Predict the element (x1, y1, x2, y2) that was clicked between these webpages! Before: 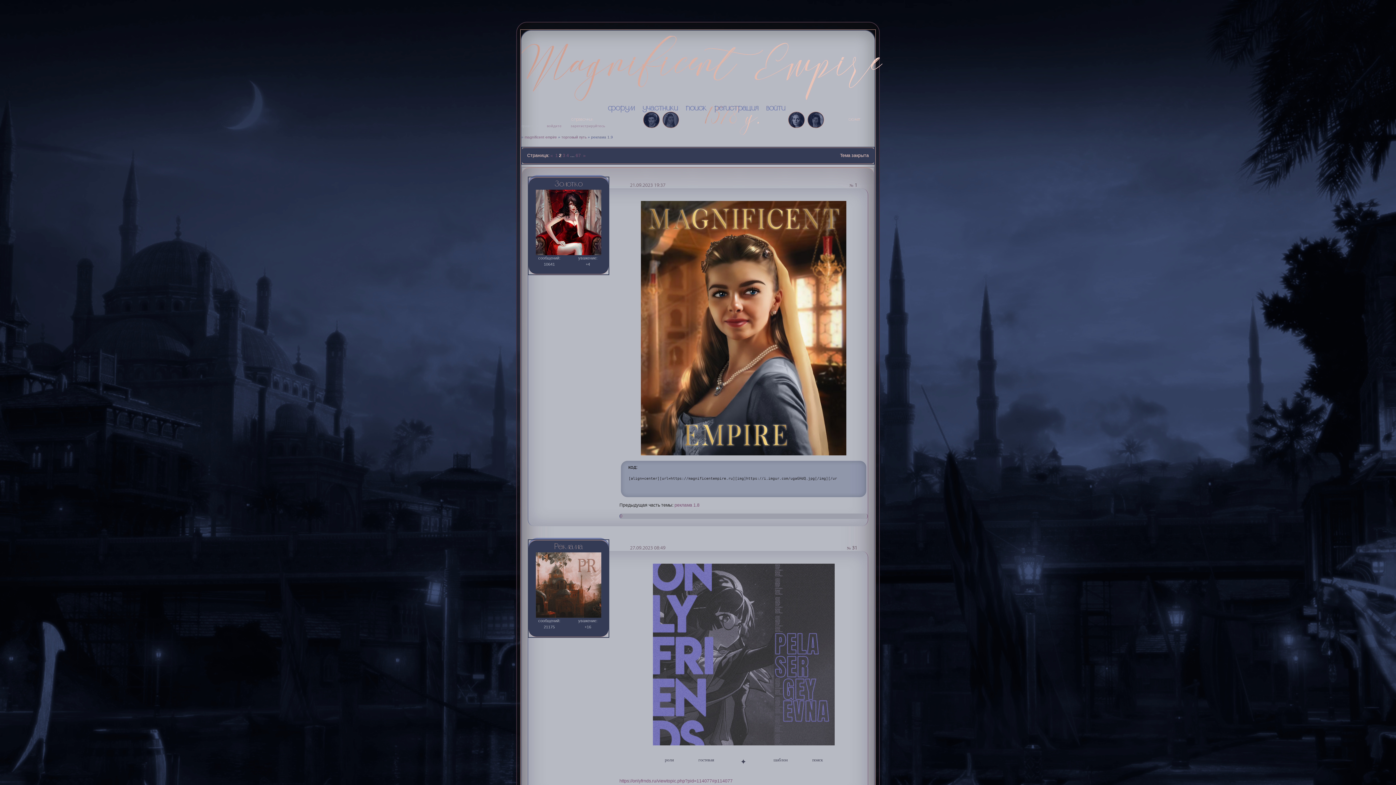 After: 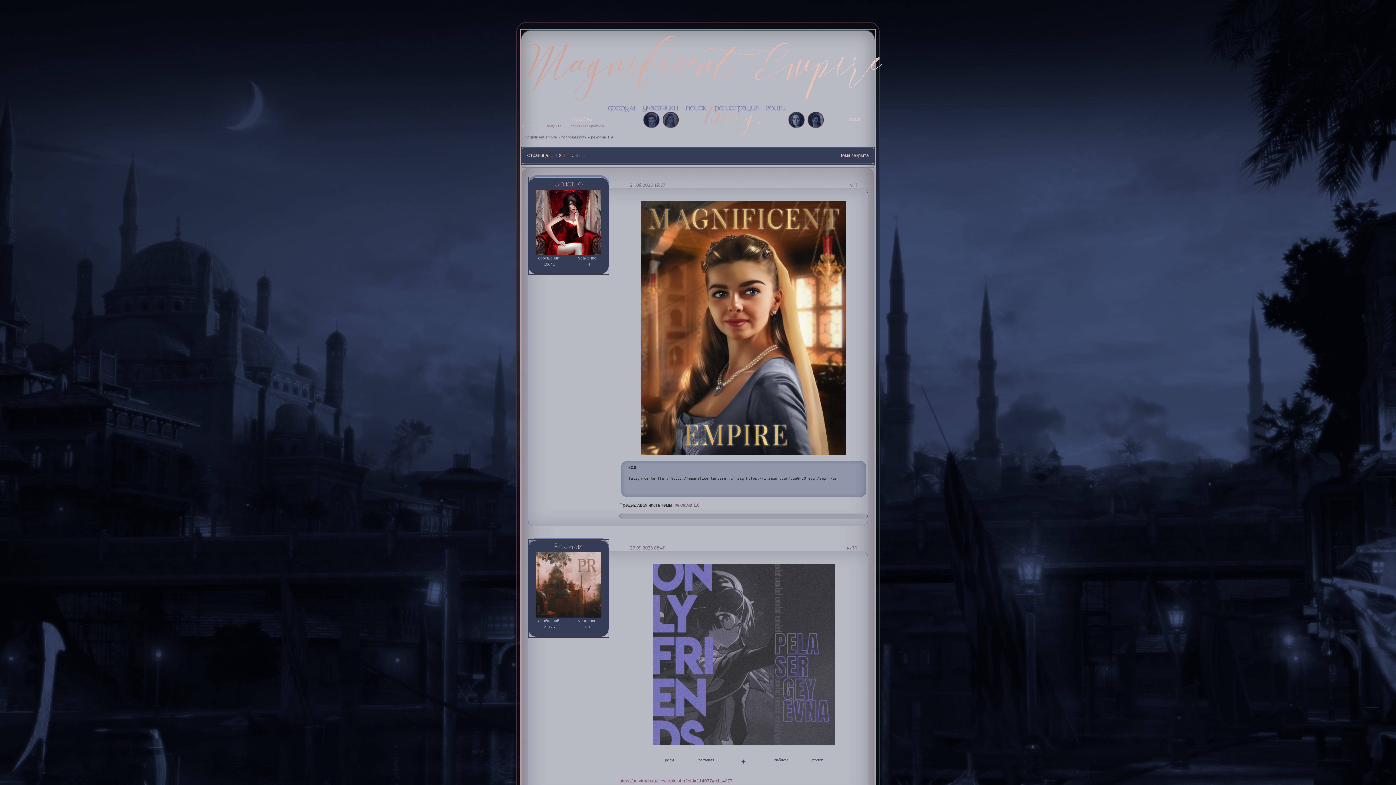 Action: label: 0 bbox: (620, 513, 622, 519)